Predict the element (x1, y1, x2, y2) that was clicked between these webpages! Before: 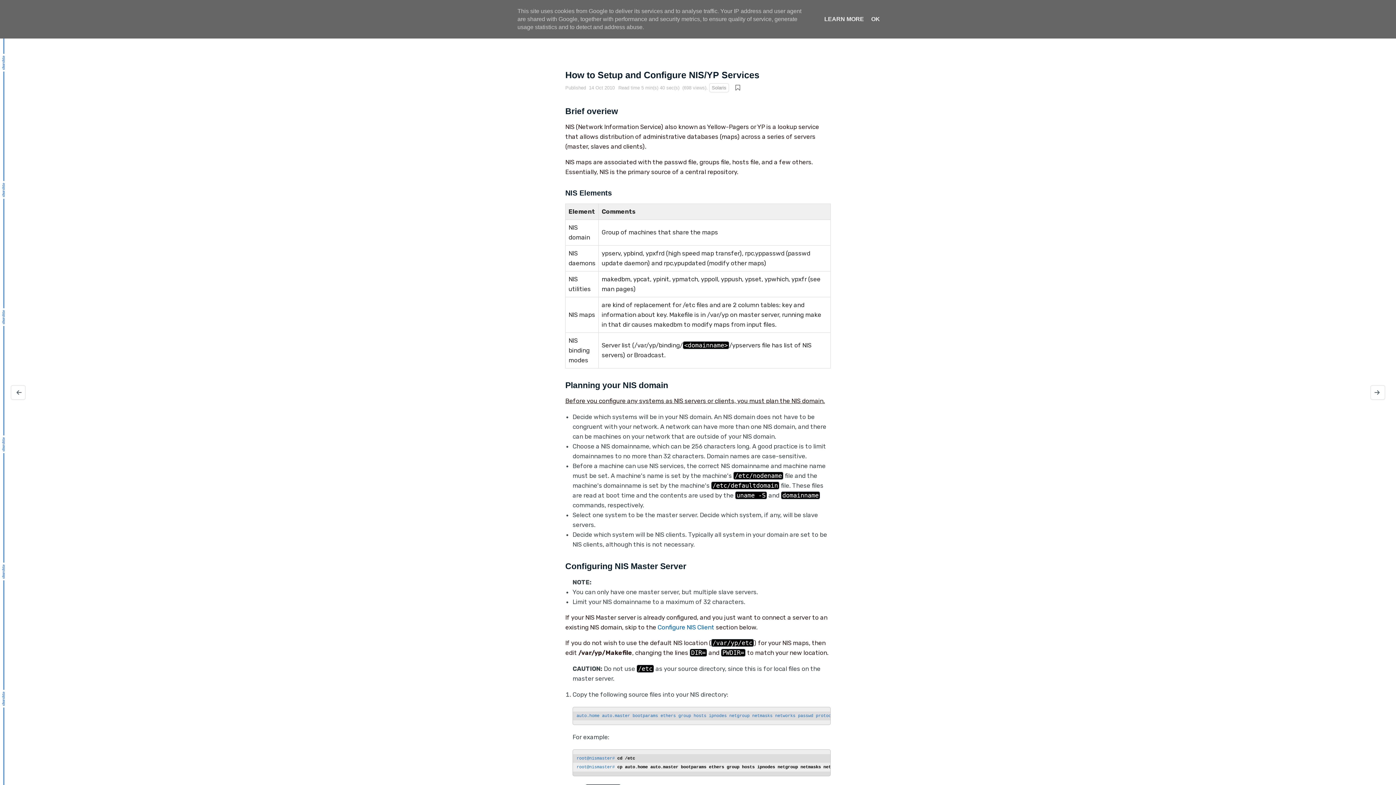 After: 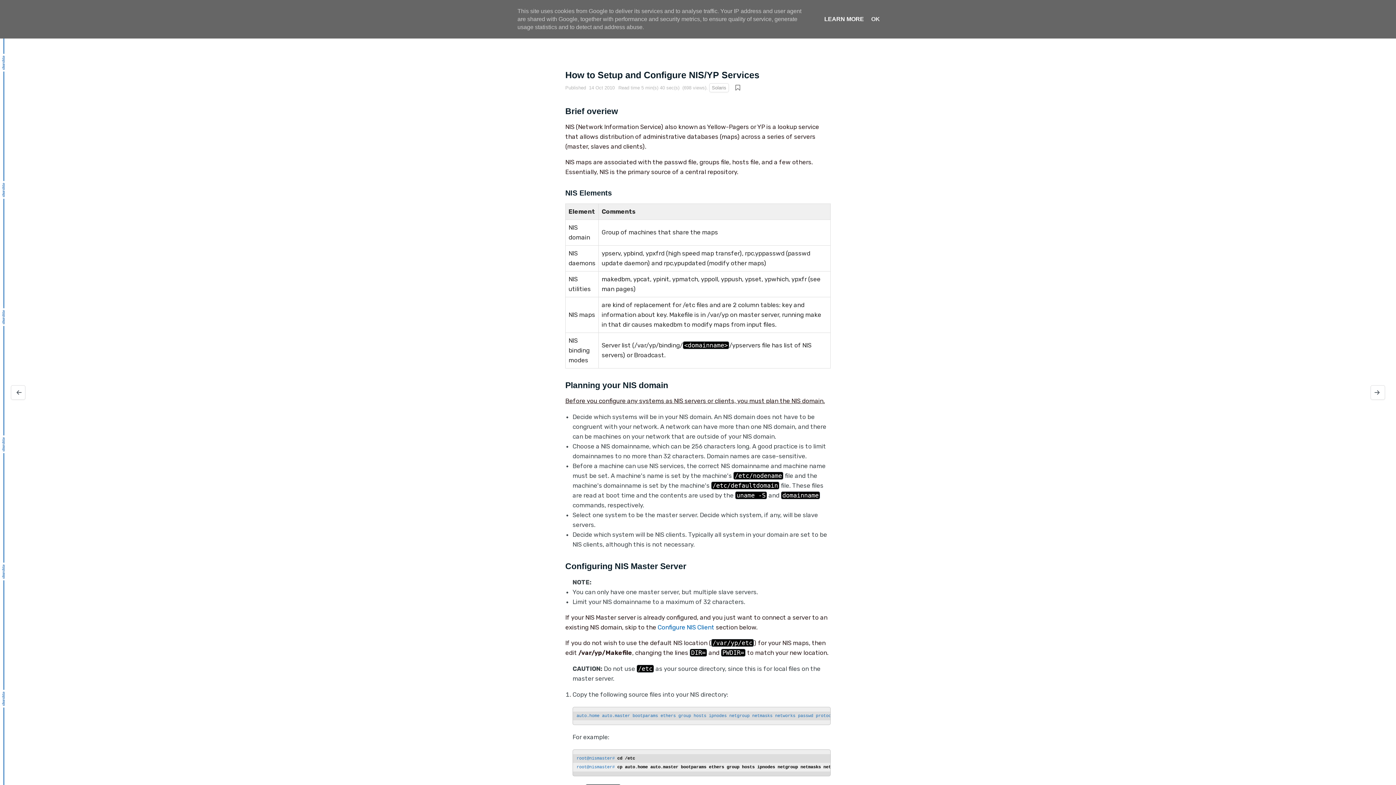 Action: bbox: (822, 16, 866, 22) label: LEARN MORE